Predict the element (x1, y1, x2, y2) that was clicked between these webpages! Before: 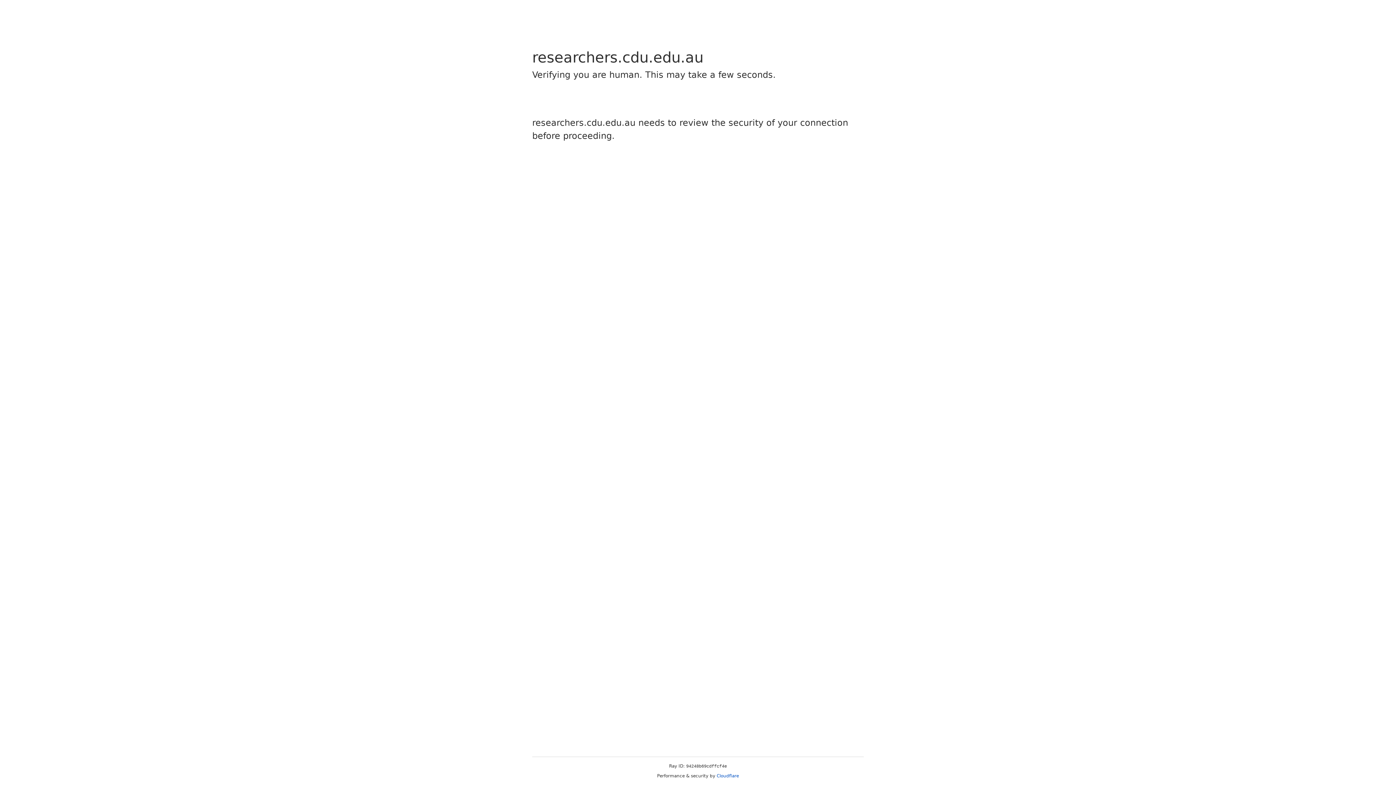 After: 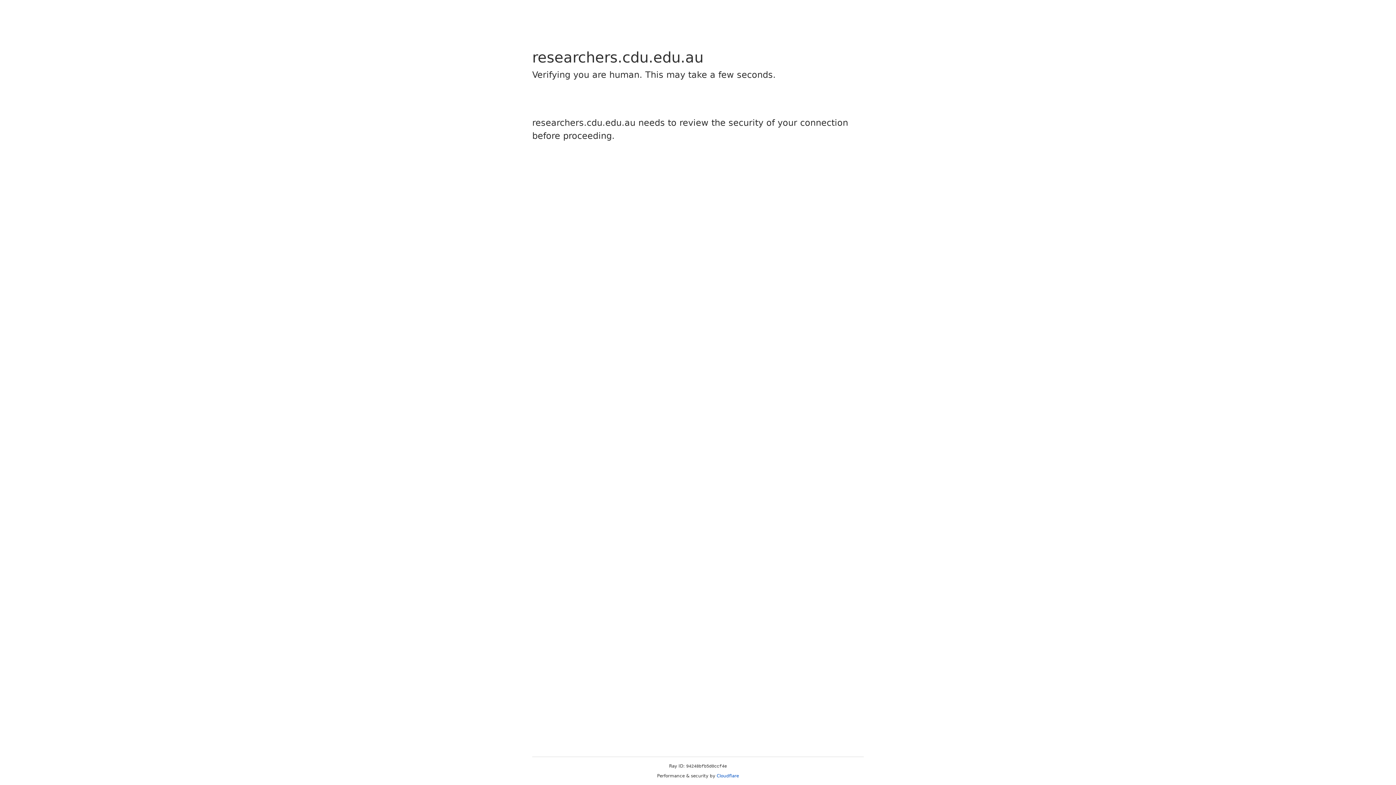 Action: label: Cloudflare bbox: (716, 773, 739, 778)